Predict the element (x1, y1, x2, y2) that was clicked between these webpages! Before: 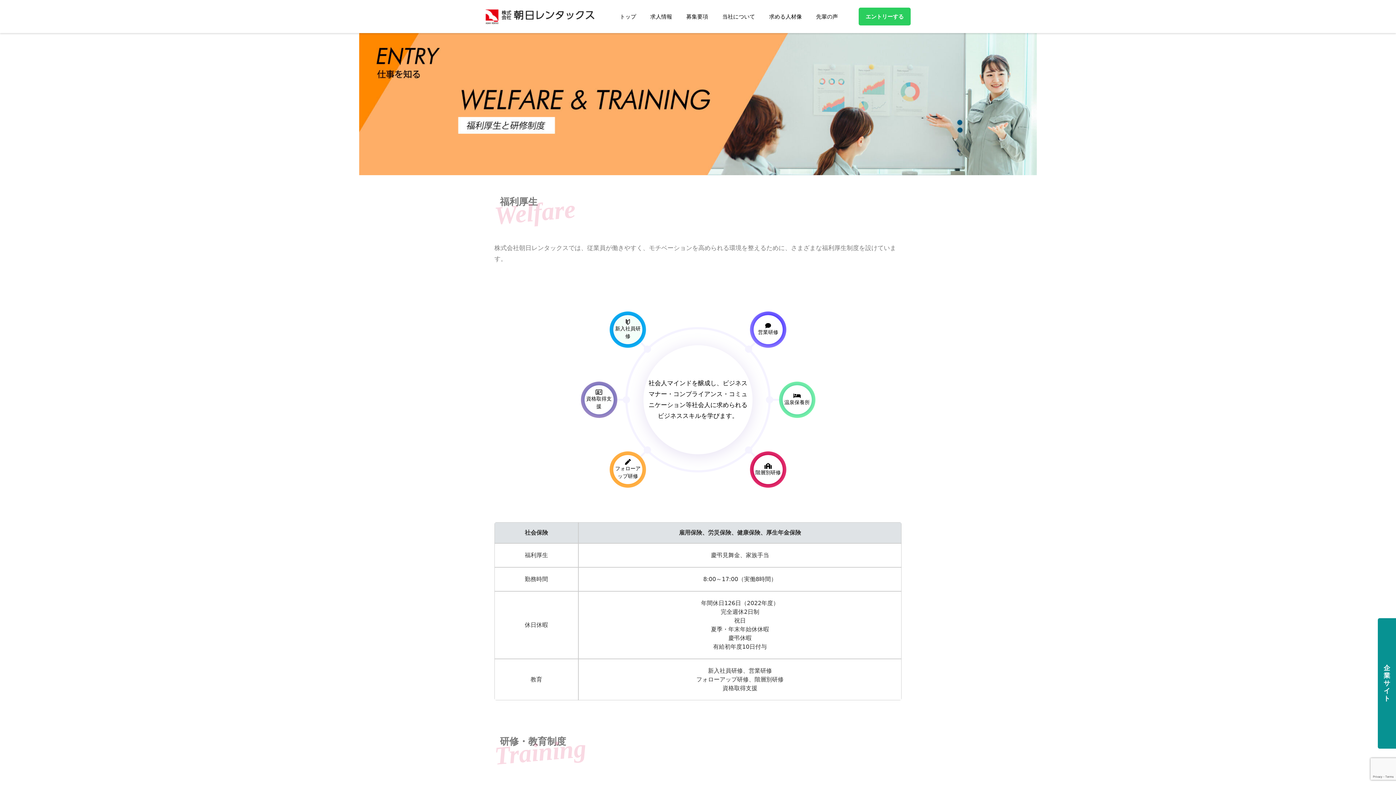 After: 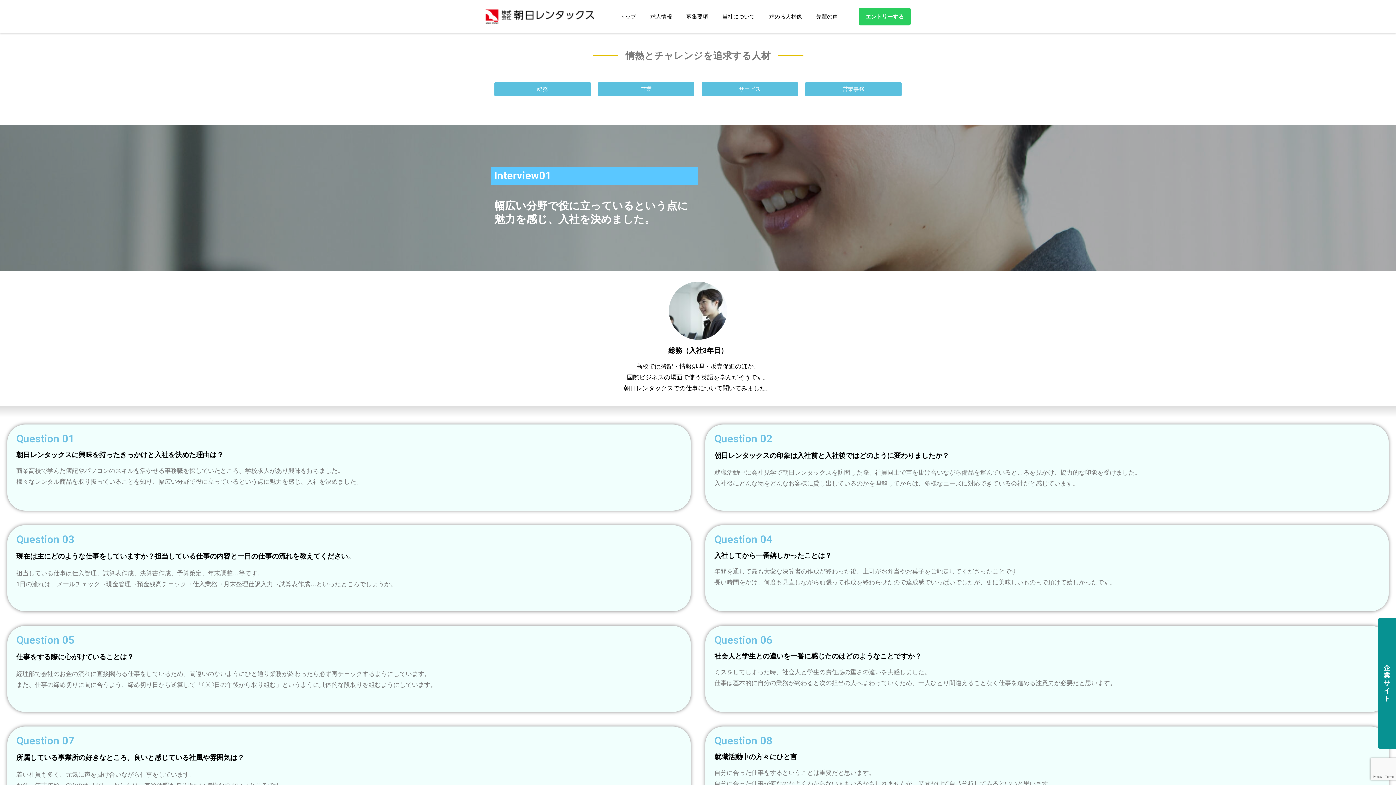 Action: bbox: (810, 5, 844, 27) label: 先輩の声